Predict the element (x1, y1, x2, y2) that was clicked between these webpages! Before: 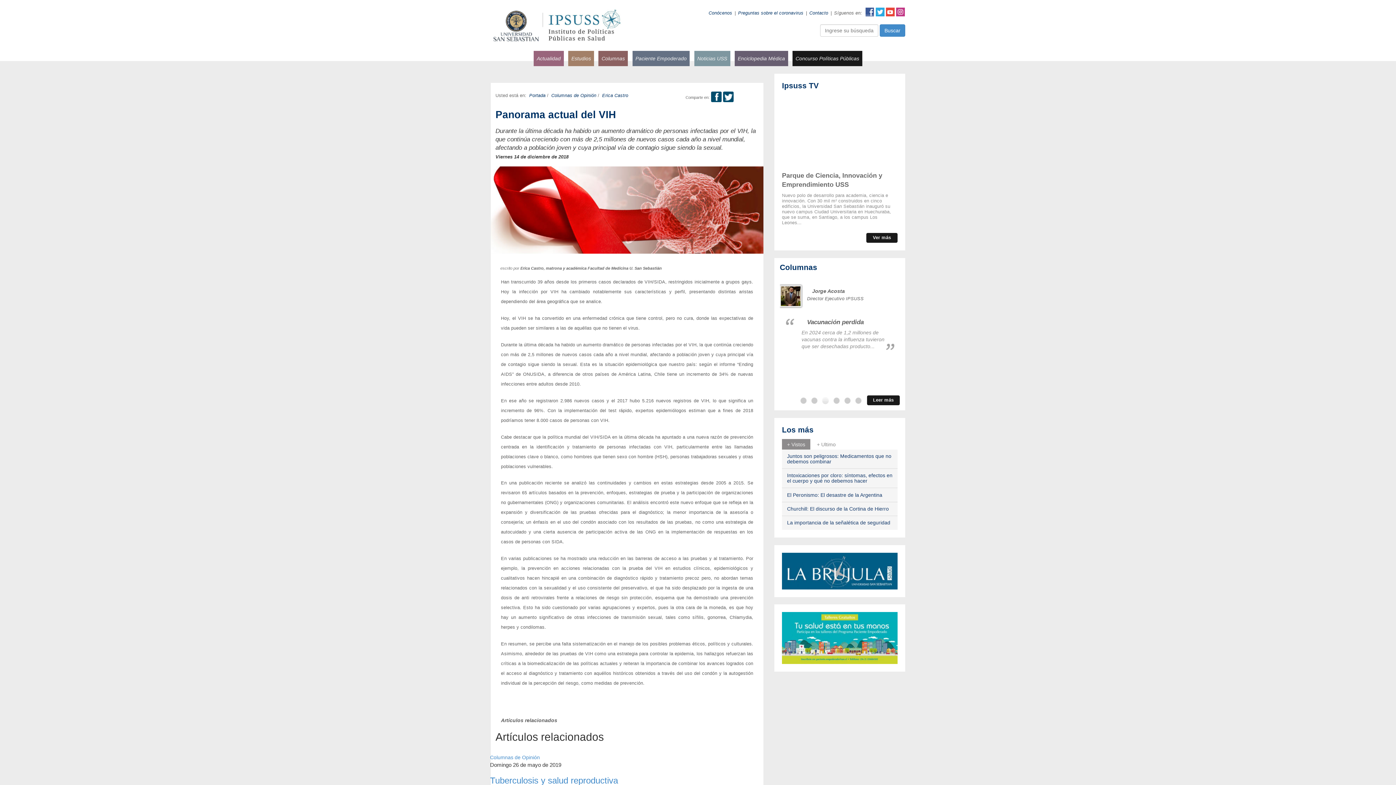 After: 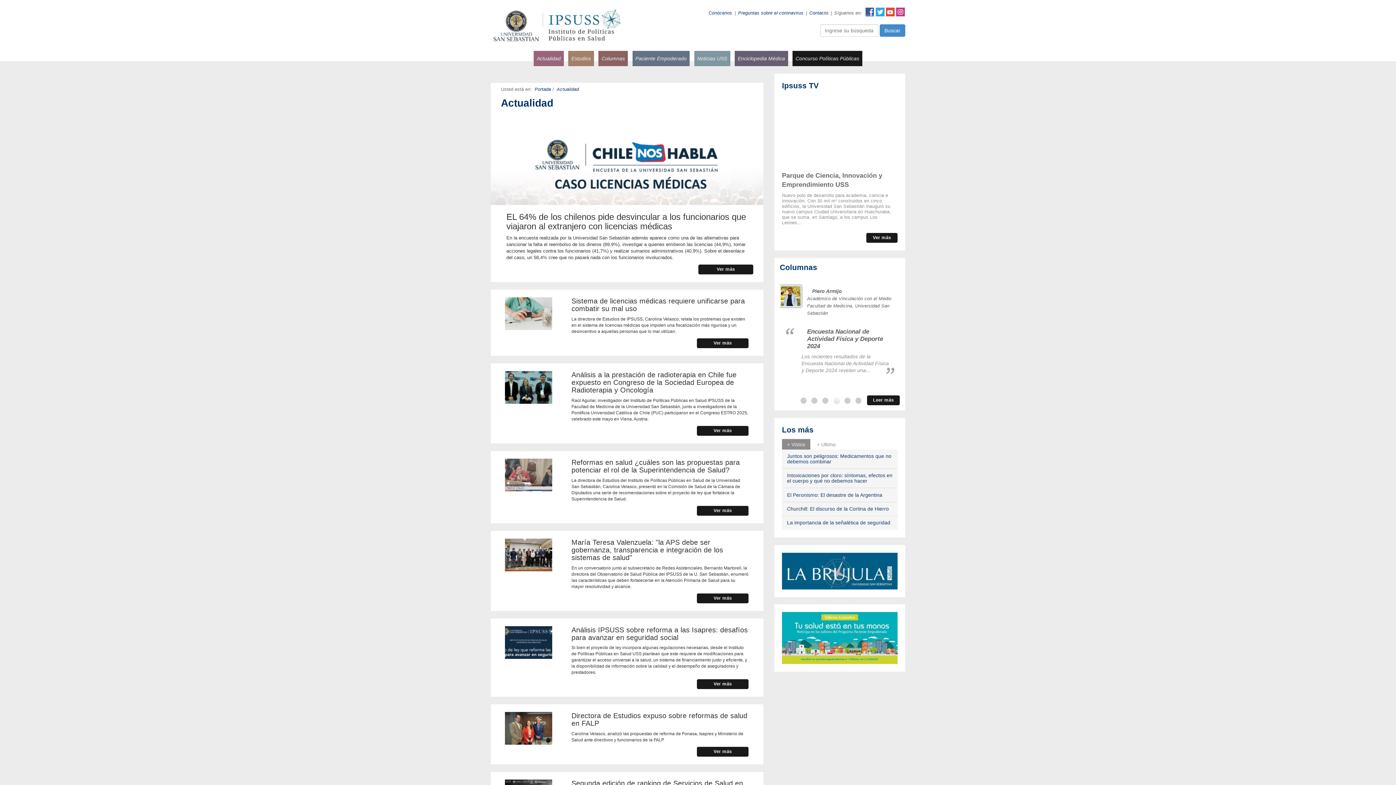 Action: bbox: (533, 50, 563, 66) label: Actualidad